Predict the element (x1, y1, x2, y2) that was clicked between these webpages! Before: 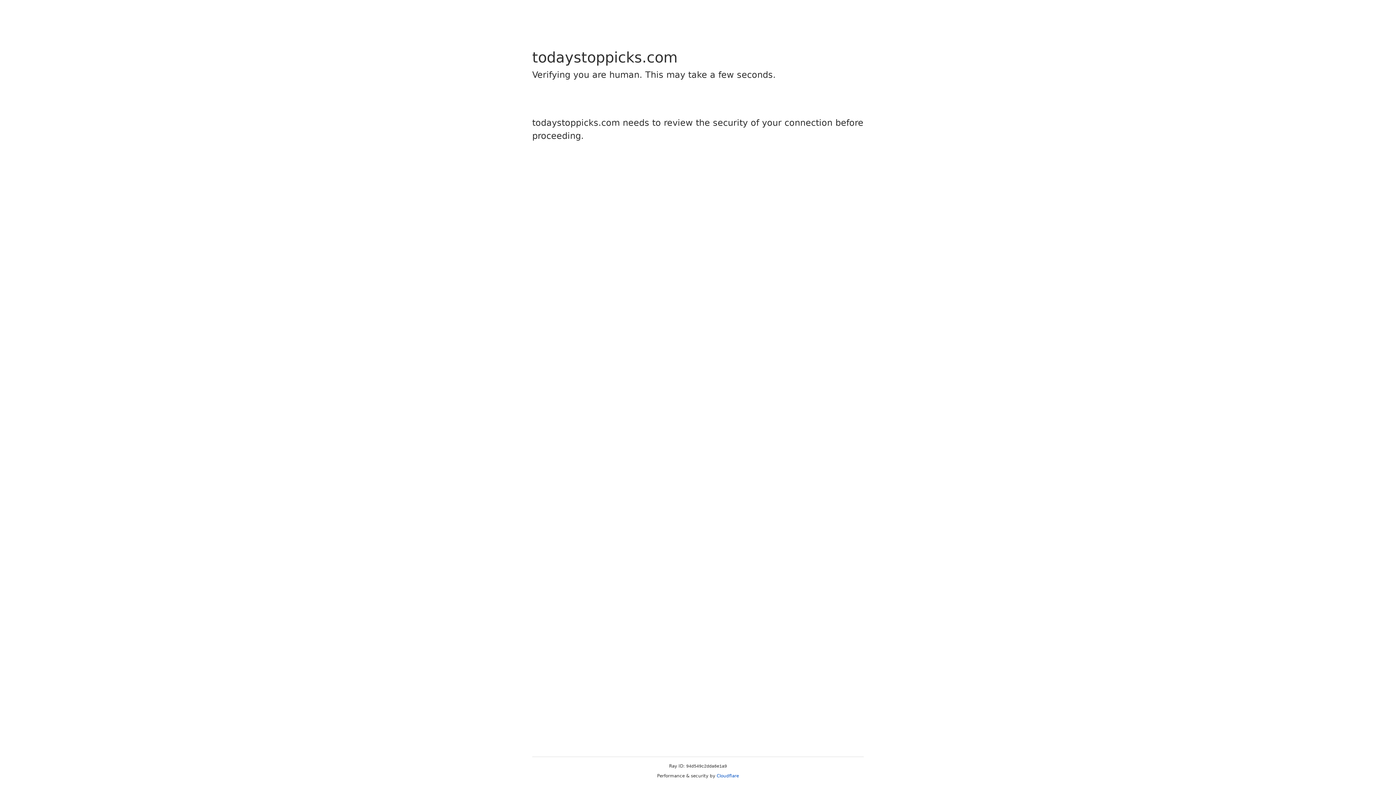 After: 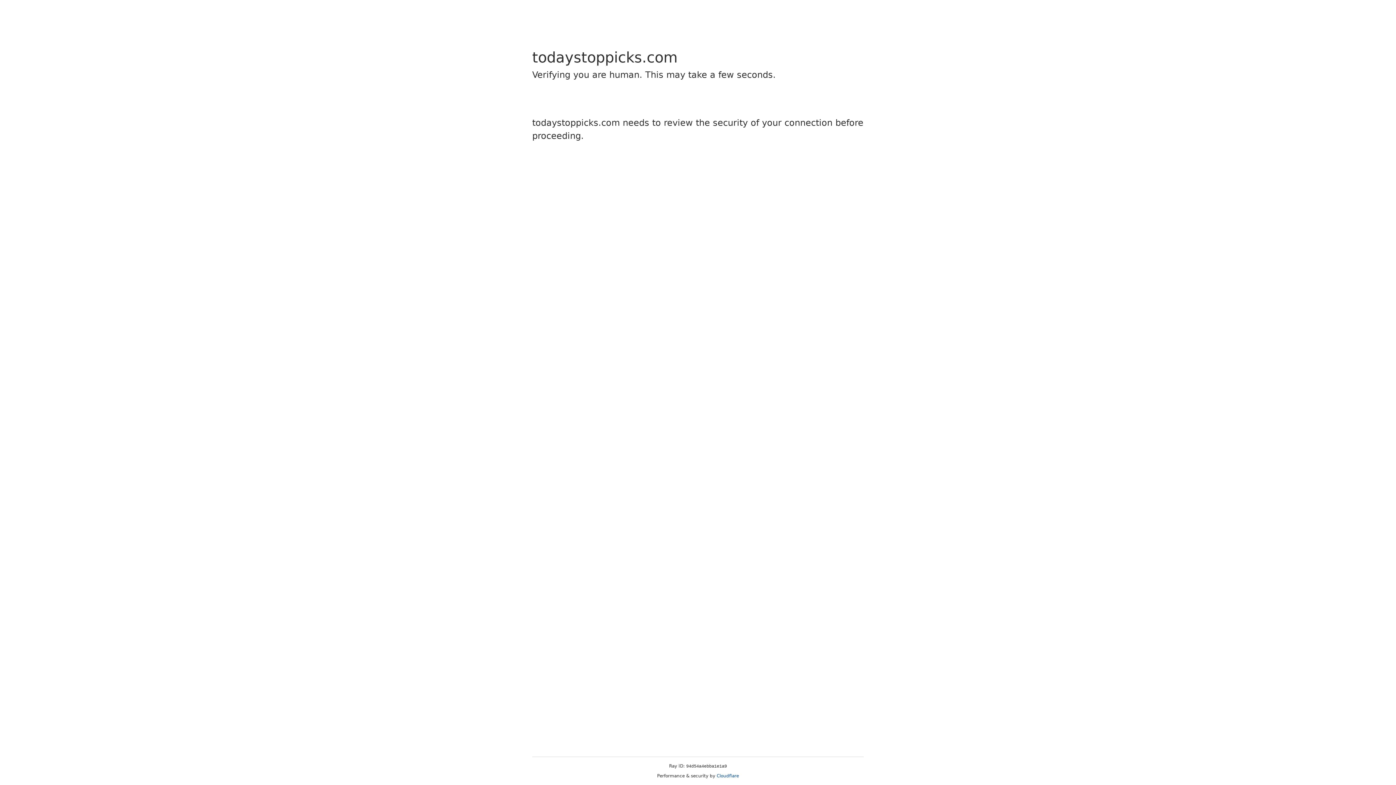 Action: bbox: (716, 773, 739, 778) label: Cloudflare